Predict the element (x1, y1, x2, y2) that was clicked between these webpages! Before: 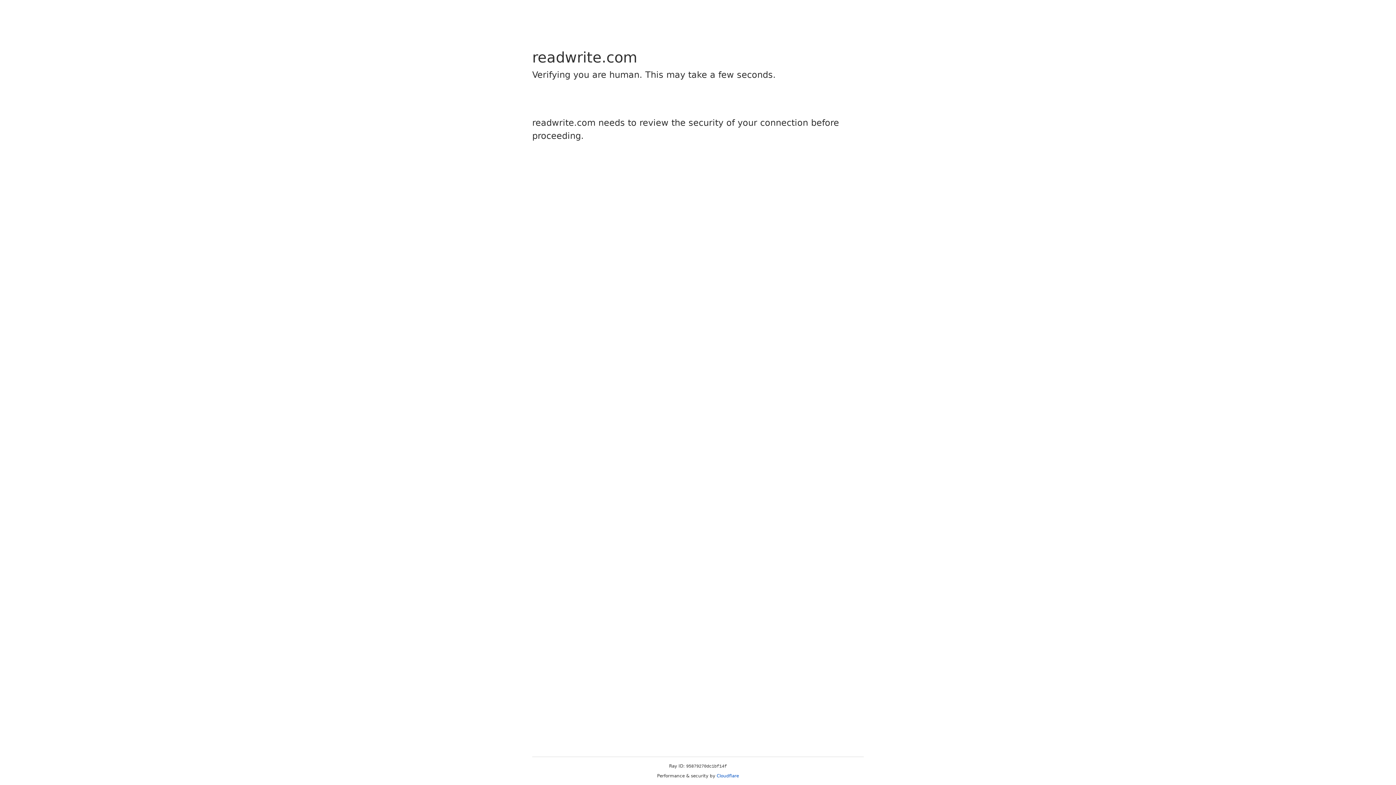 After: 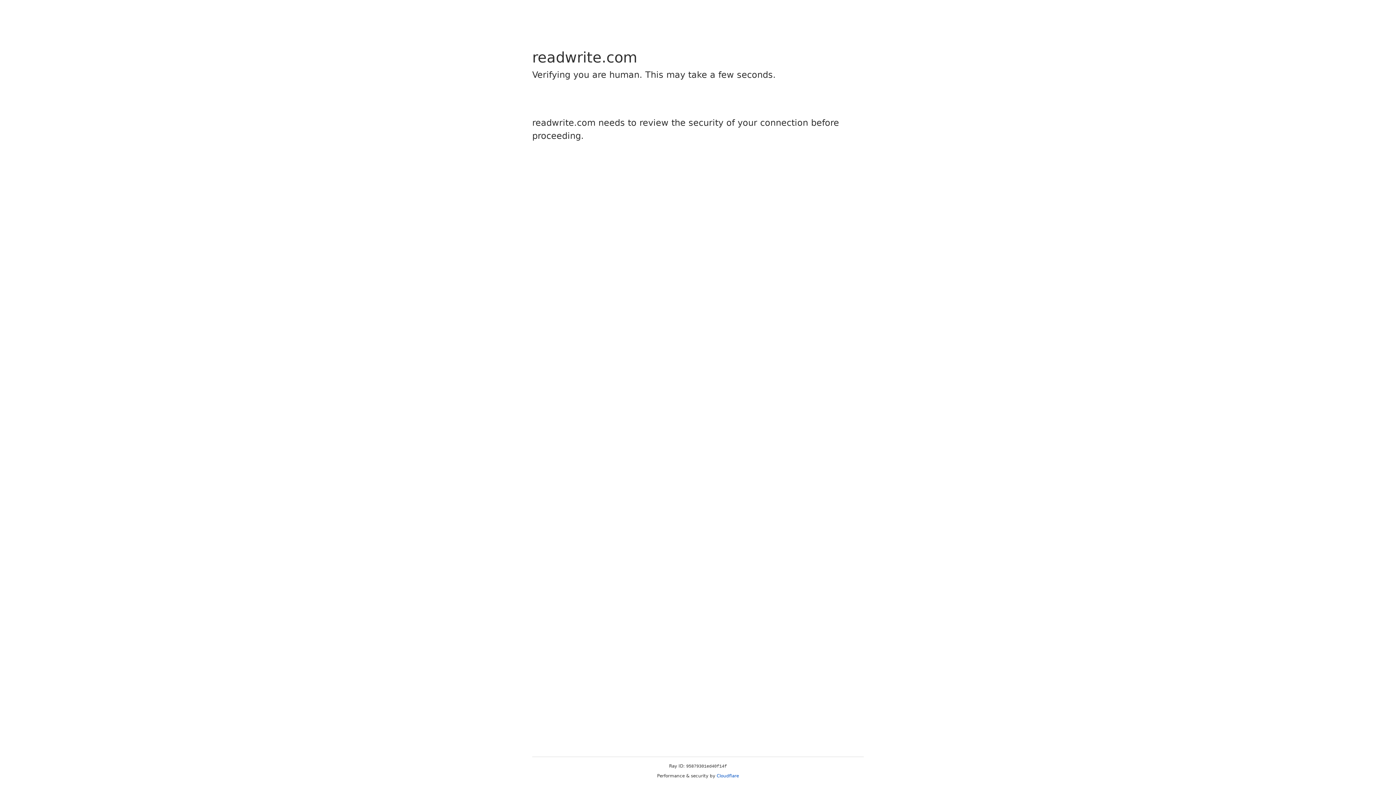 Action: bbox: (716, 773, 739, 778) label: Cloudflare